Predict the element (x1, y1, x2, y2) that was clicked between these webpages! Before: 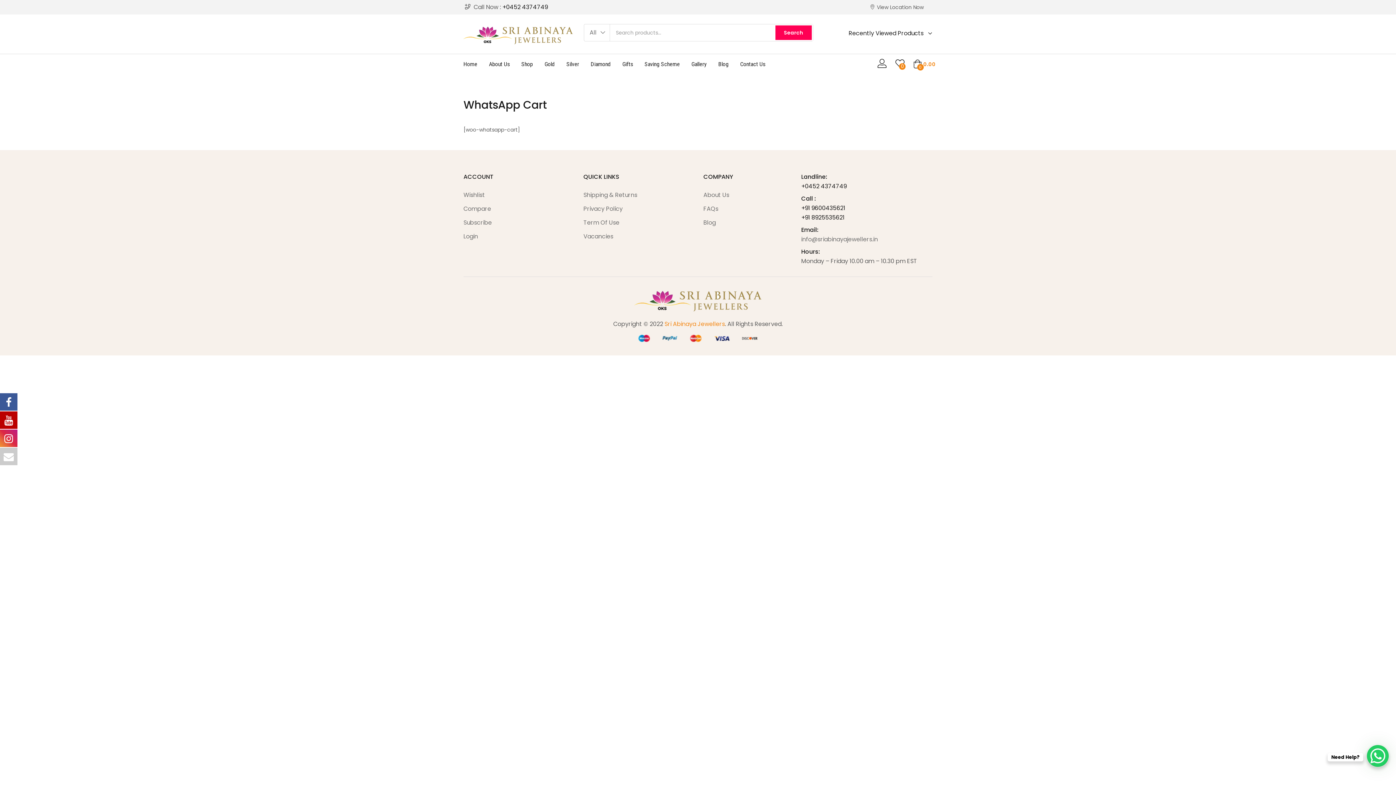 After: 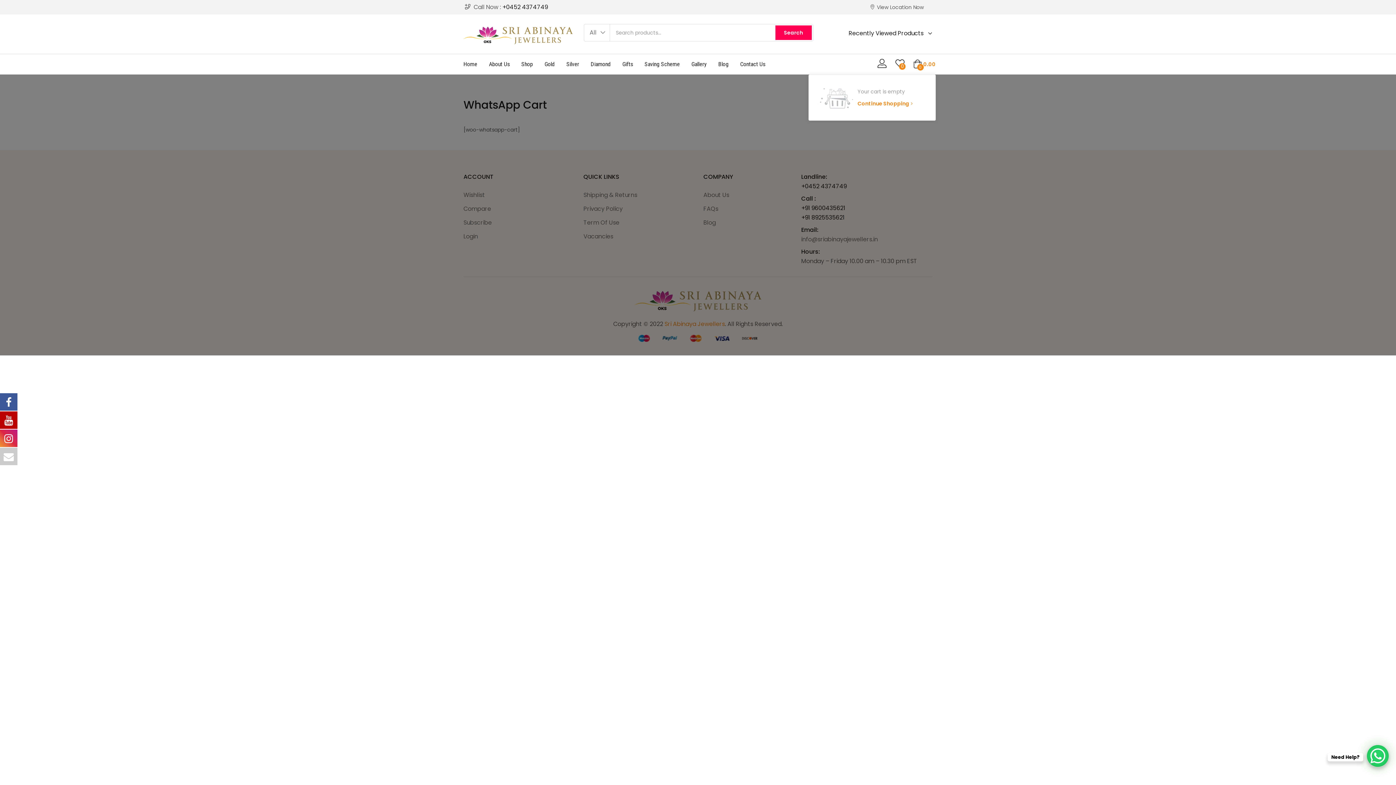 Action: bbox: (913, 56, 936, 72) label: 0
 
₹0.00